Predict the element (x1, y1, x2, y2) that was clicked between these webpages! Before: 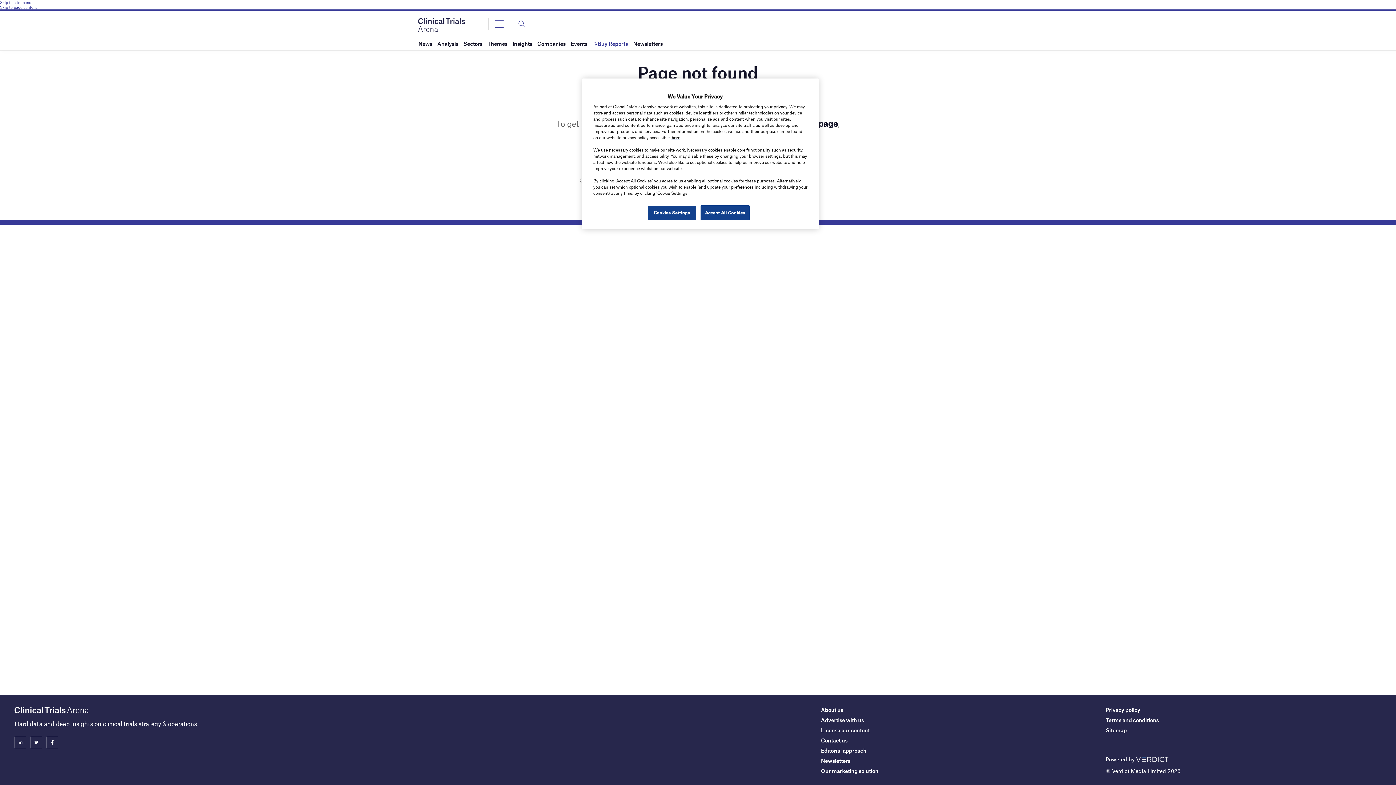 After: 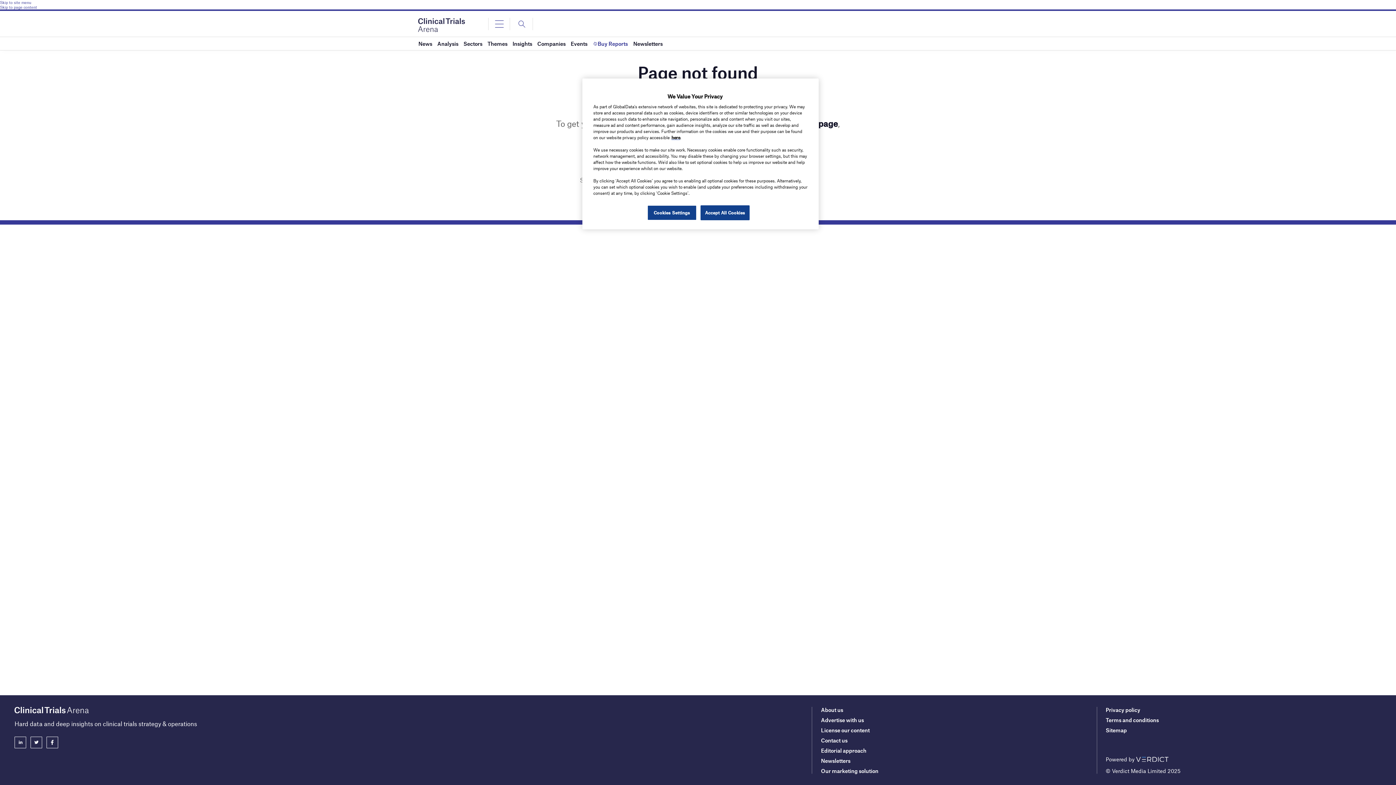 Action: bbox: (46, 737, 58, 748)